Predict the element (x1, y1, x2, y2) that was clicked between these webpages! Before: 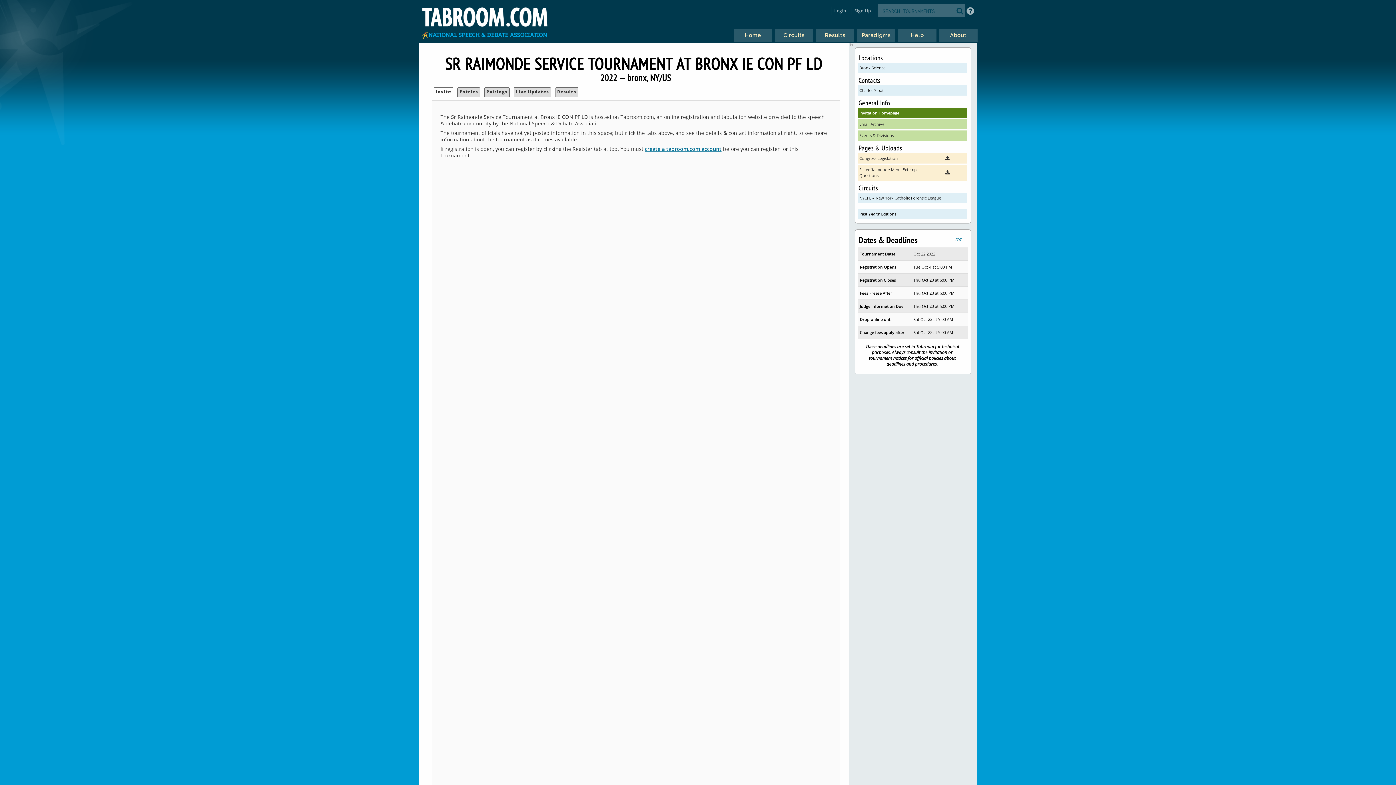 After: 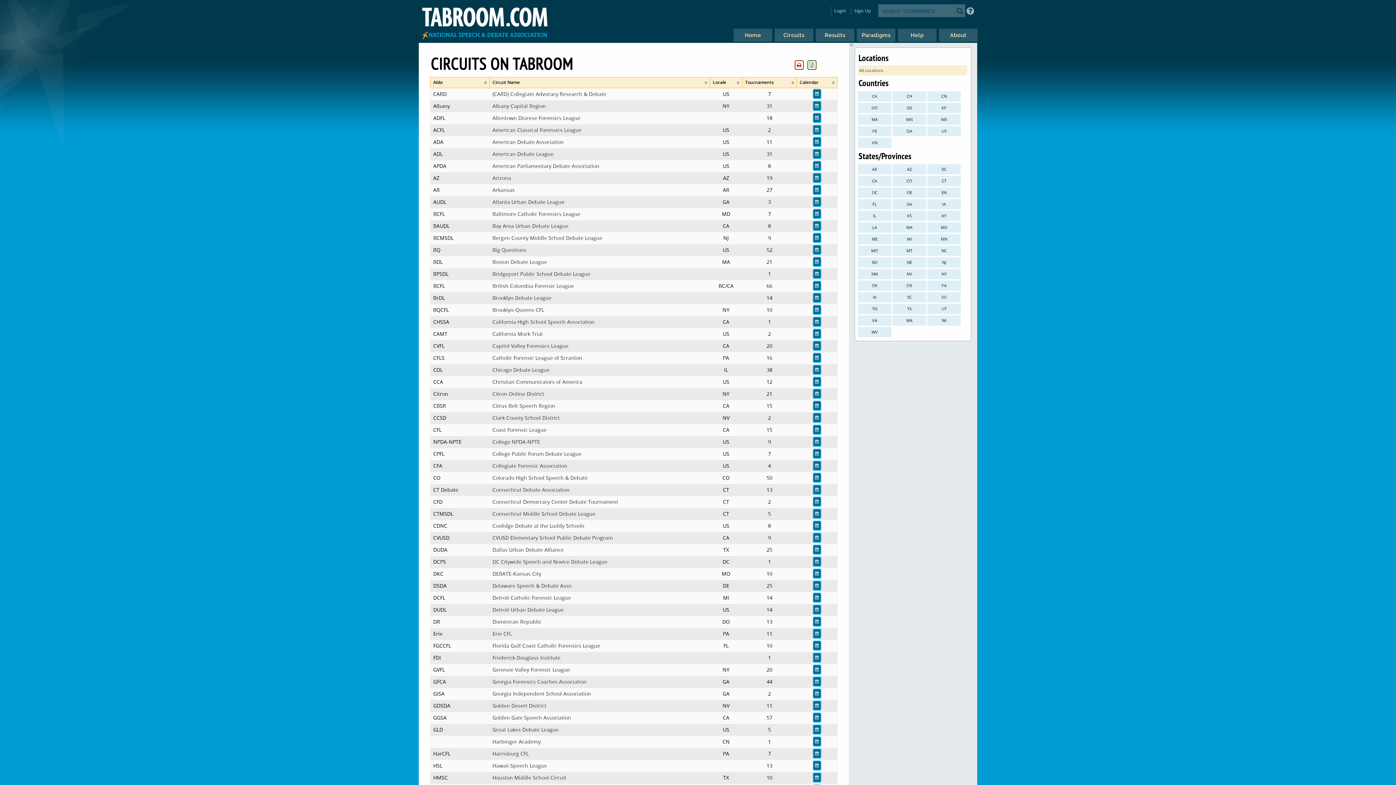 Action: bbox: (773, 27, 813, 42) label: Circuits